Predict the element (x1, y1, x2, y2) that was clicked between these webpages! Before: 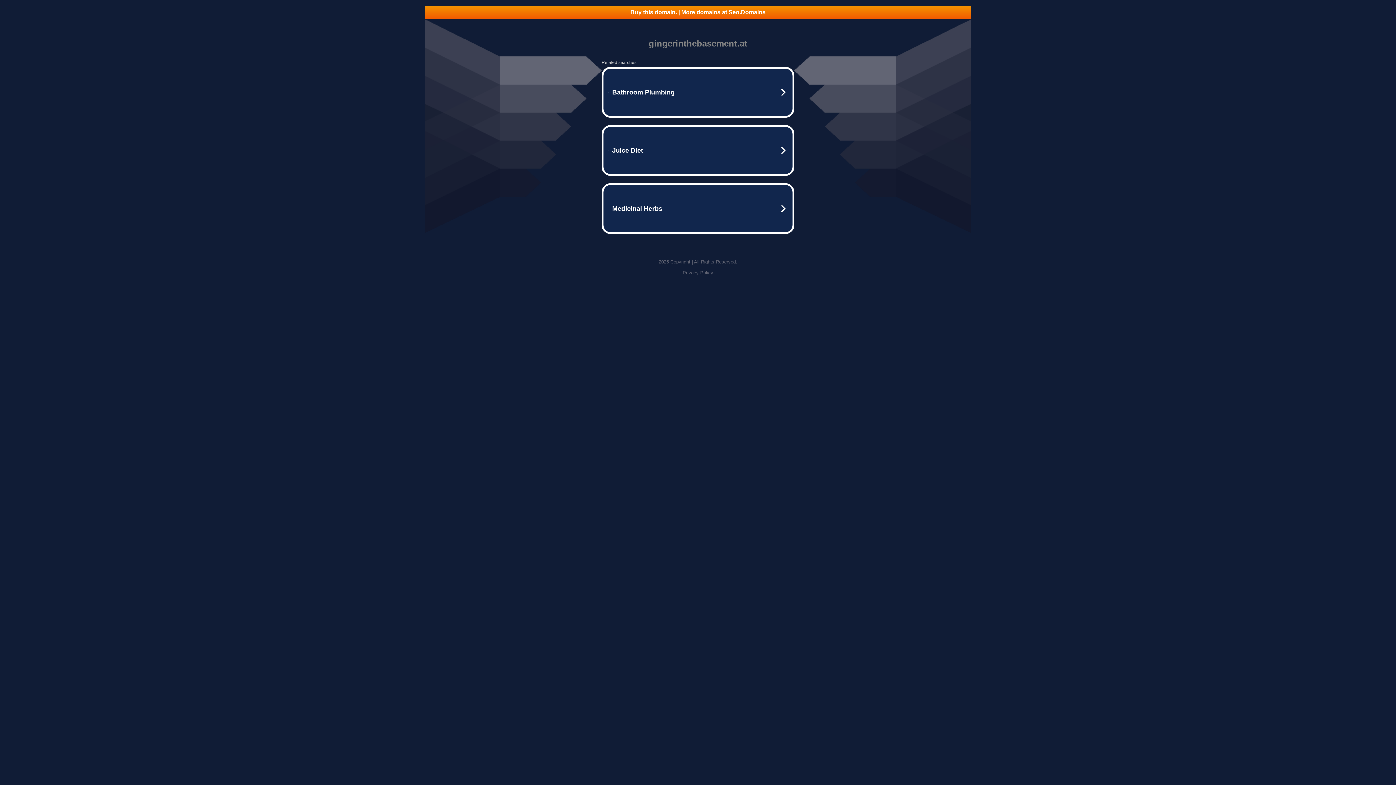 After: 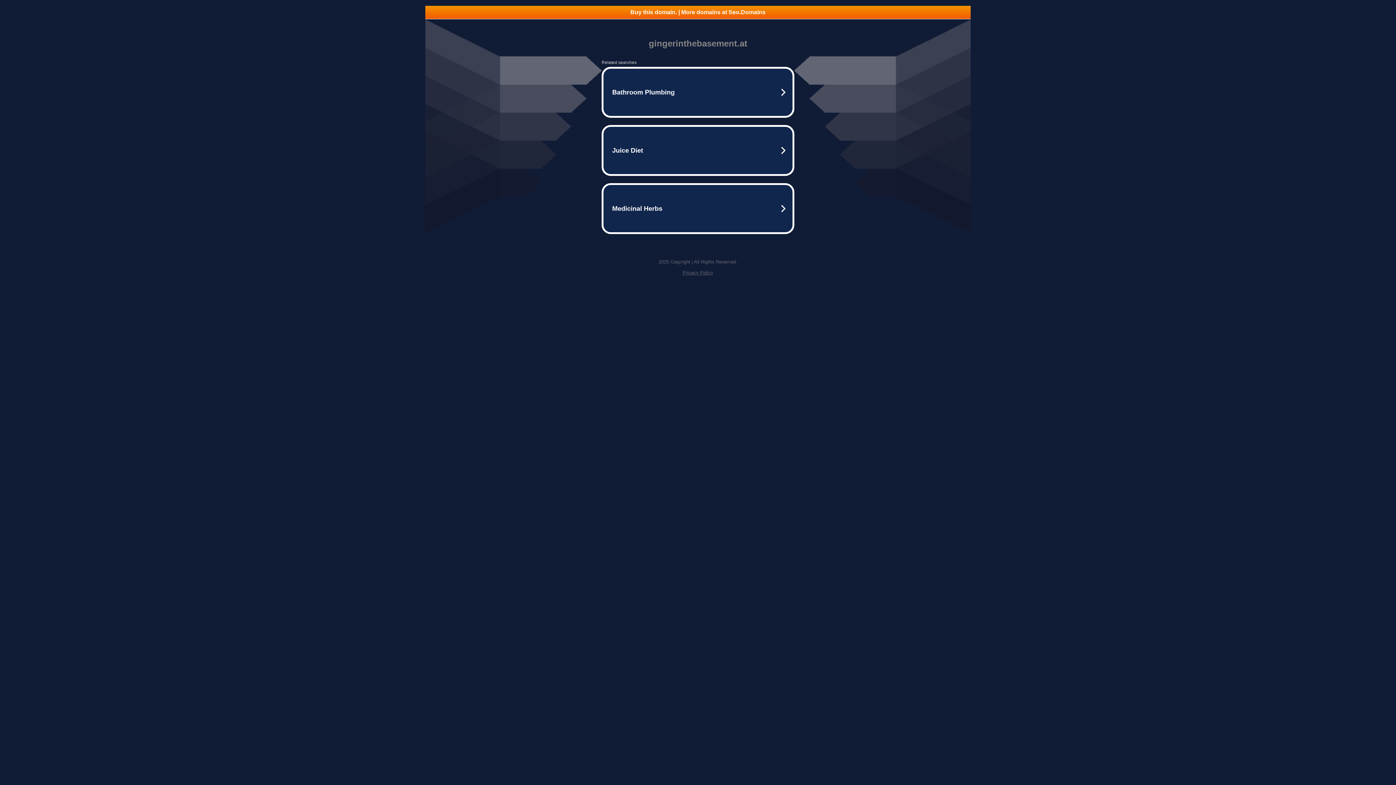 Action: bbox: (682, 270, 713, 275) label: Privacy Policy